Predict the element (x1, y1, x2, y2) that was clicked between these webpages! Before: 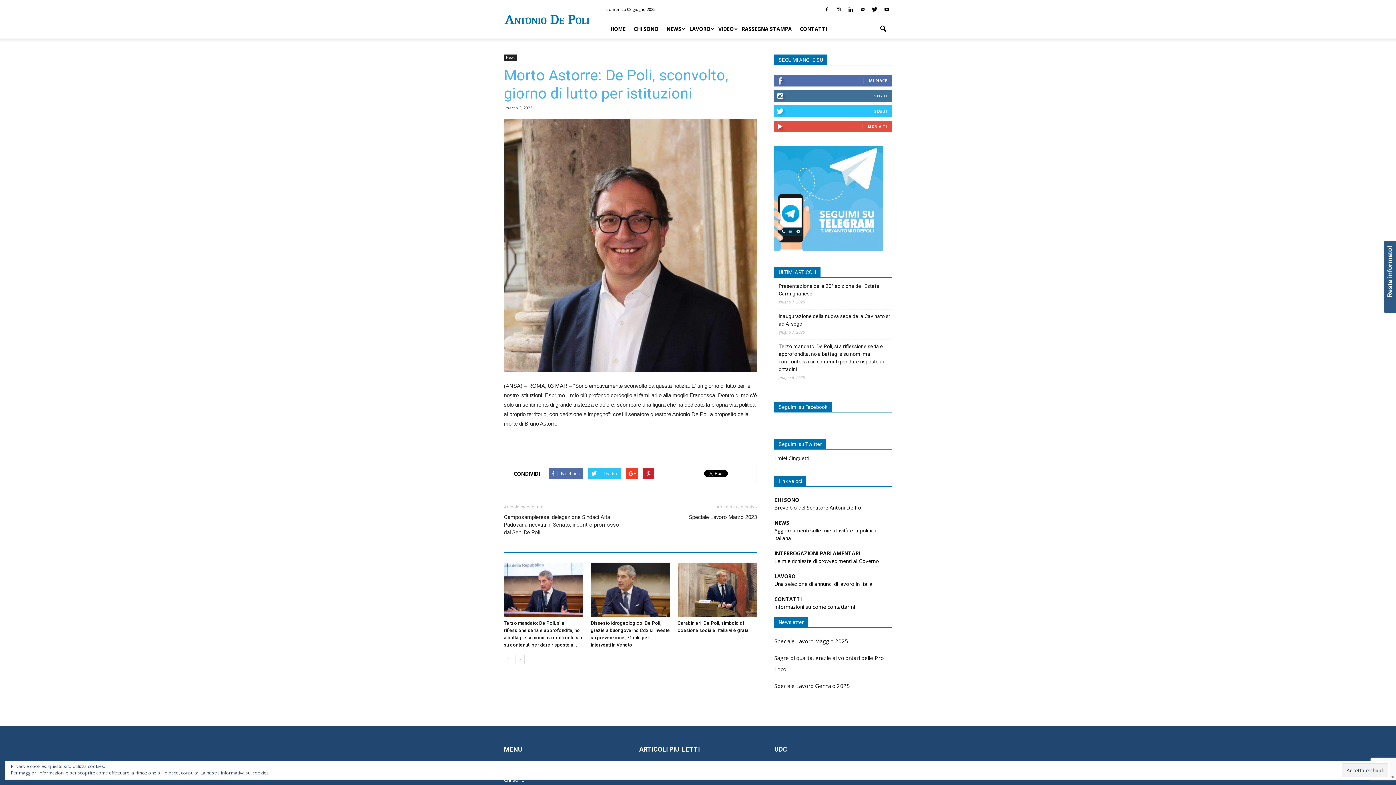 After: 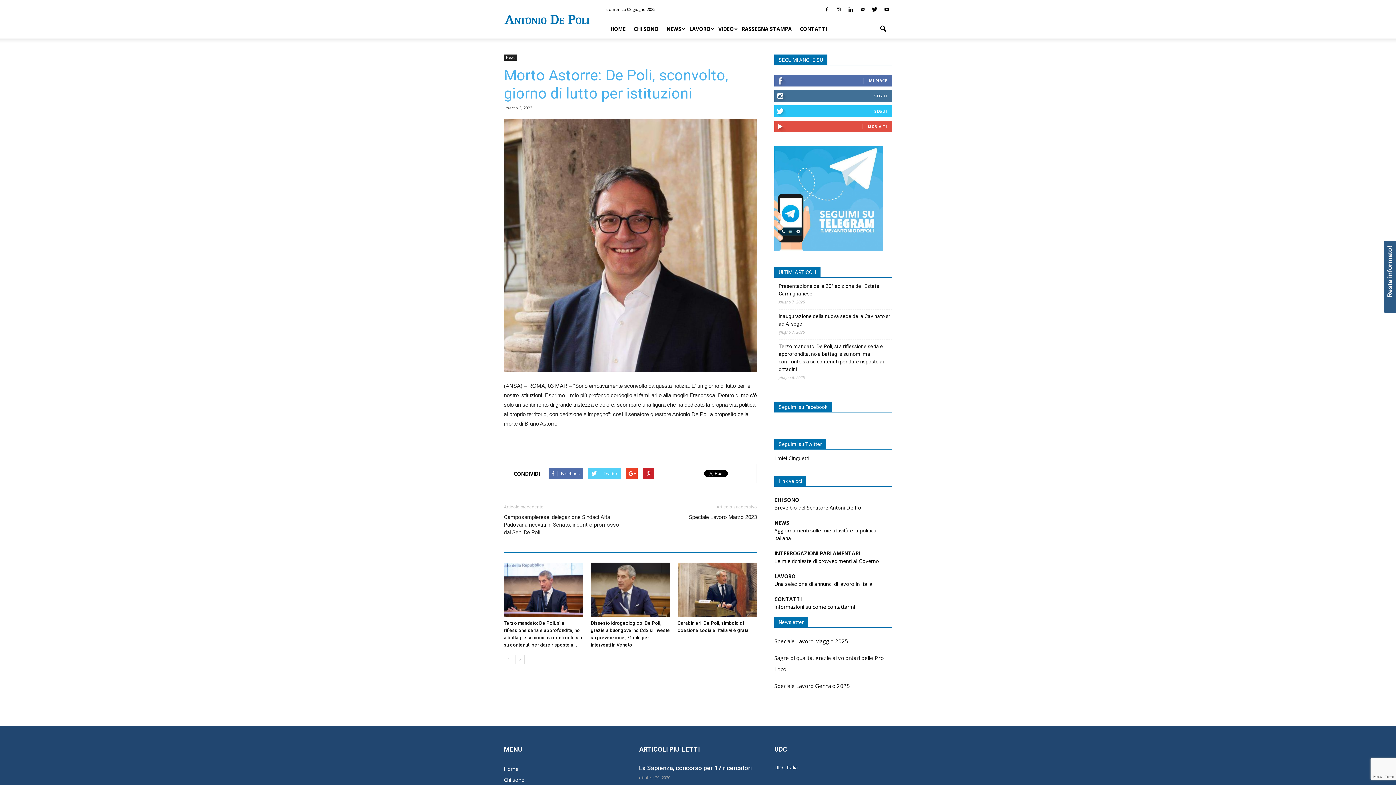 Action: bbox: (588, 468, 621, 479) label: Twitter